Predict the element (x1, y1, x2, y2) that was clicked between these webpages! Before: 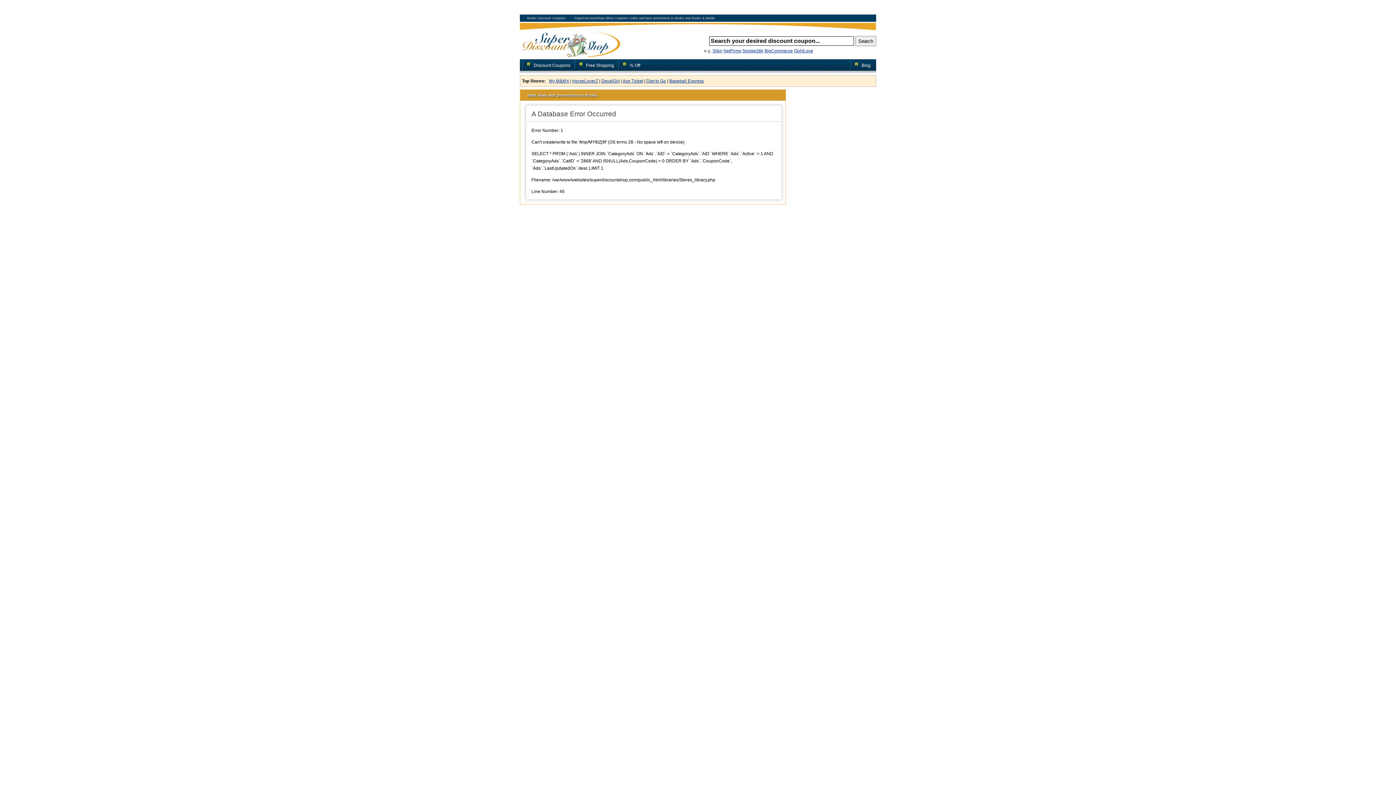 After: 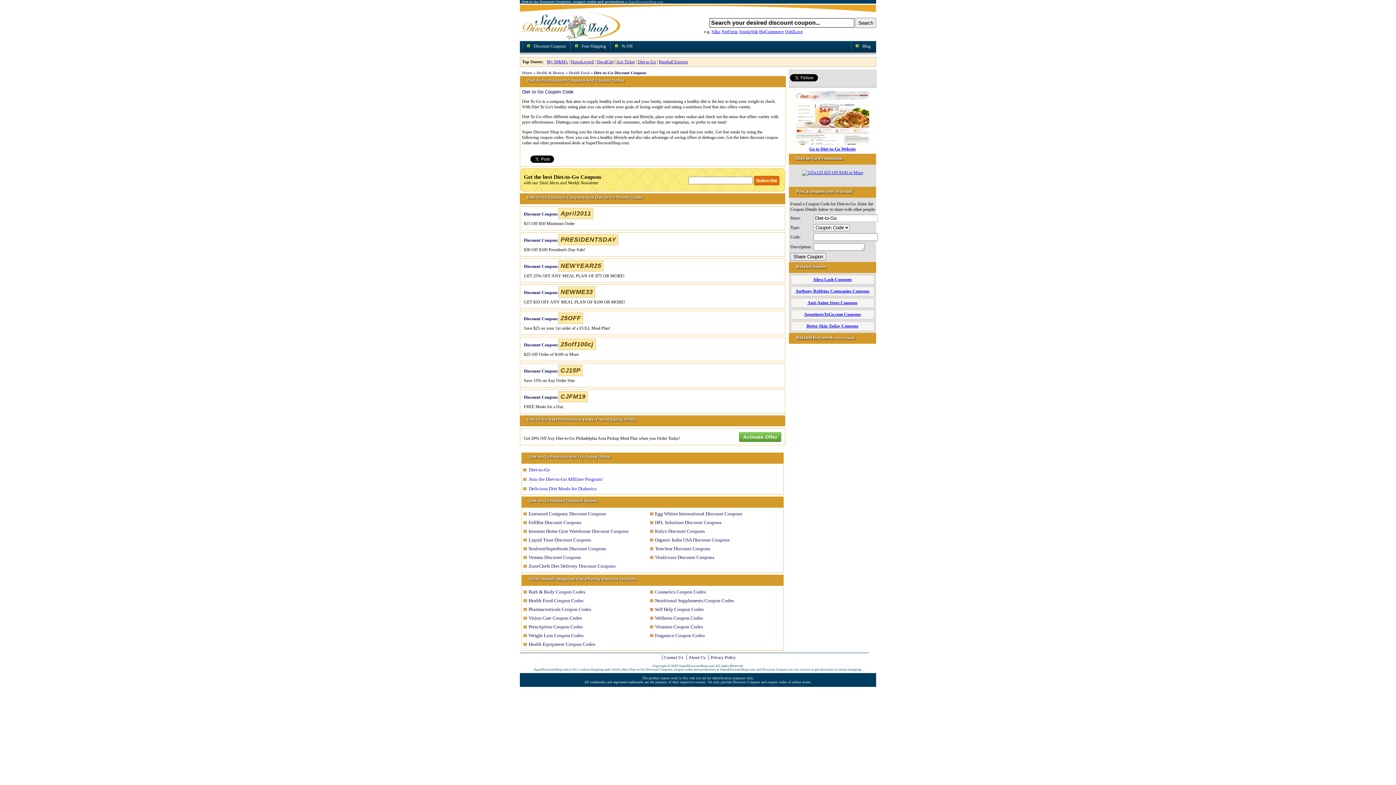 Action: bbox: (646, 78, 666, 83) label: Diet to Go